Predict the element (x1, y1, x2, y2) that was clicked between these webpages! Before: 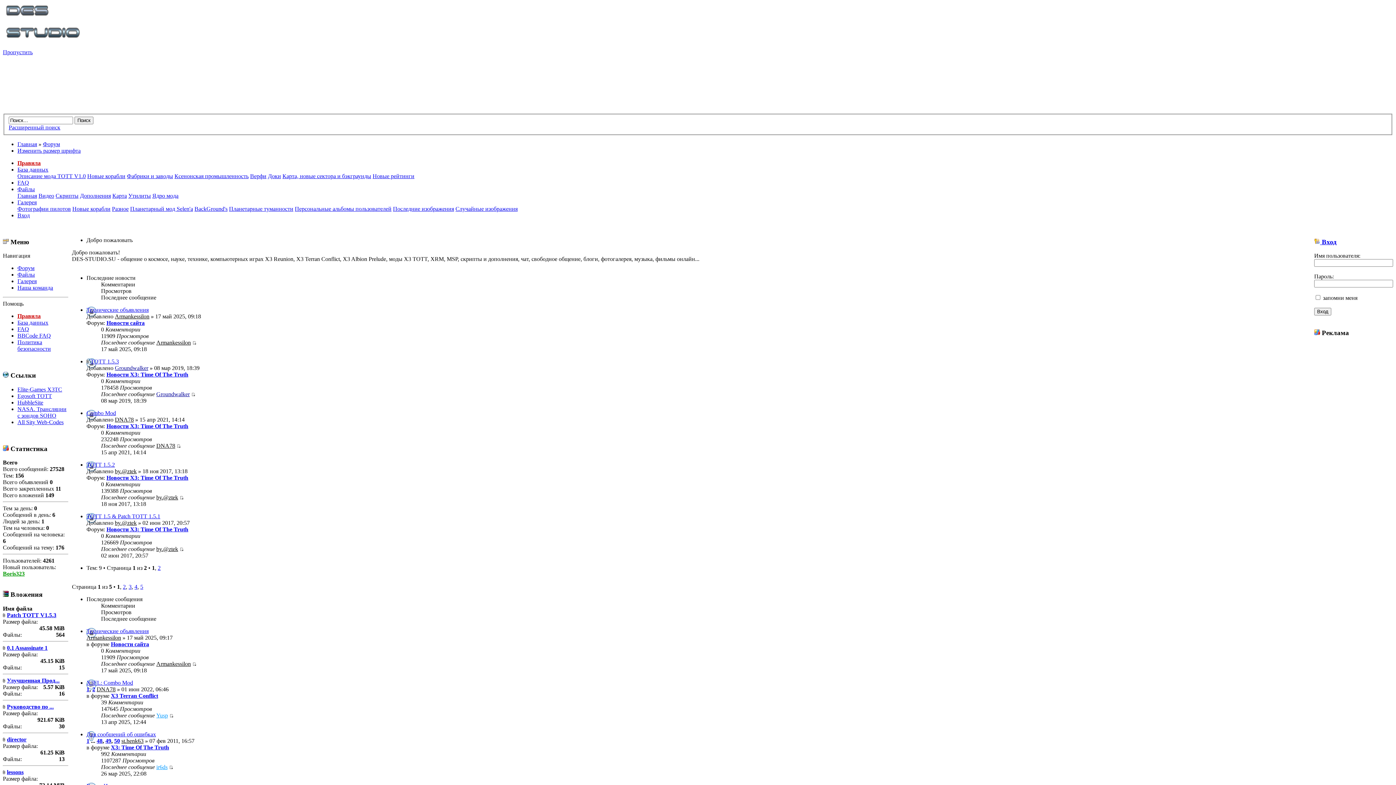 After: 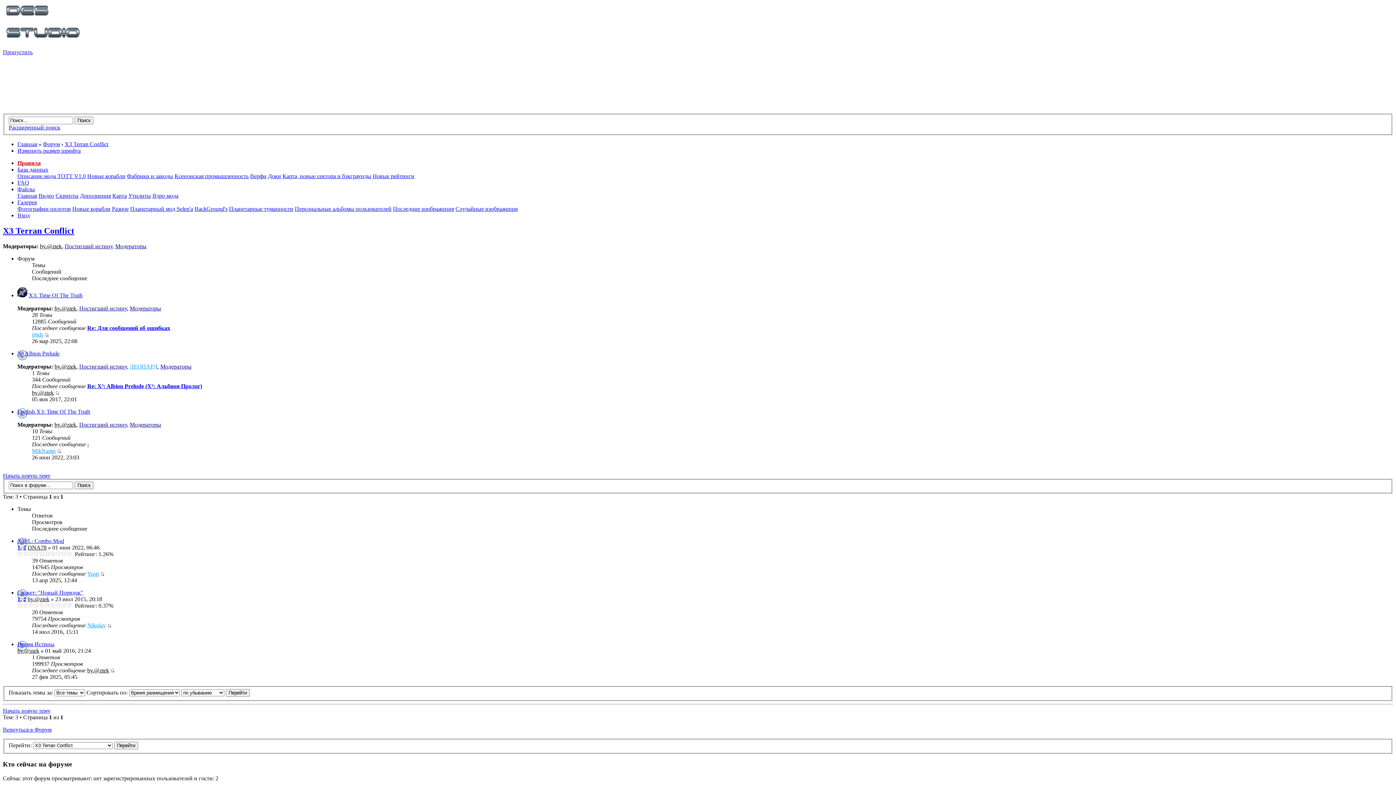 Action: label: X3 Terran Conflict bbox: (110, 693, 158, 699)